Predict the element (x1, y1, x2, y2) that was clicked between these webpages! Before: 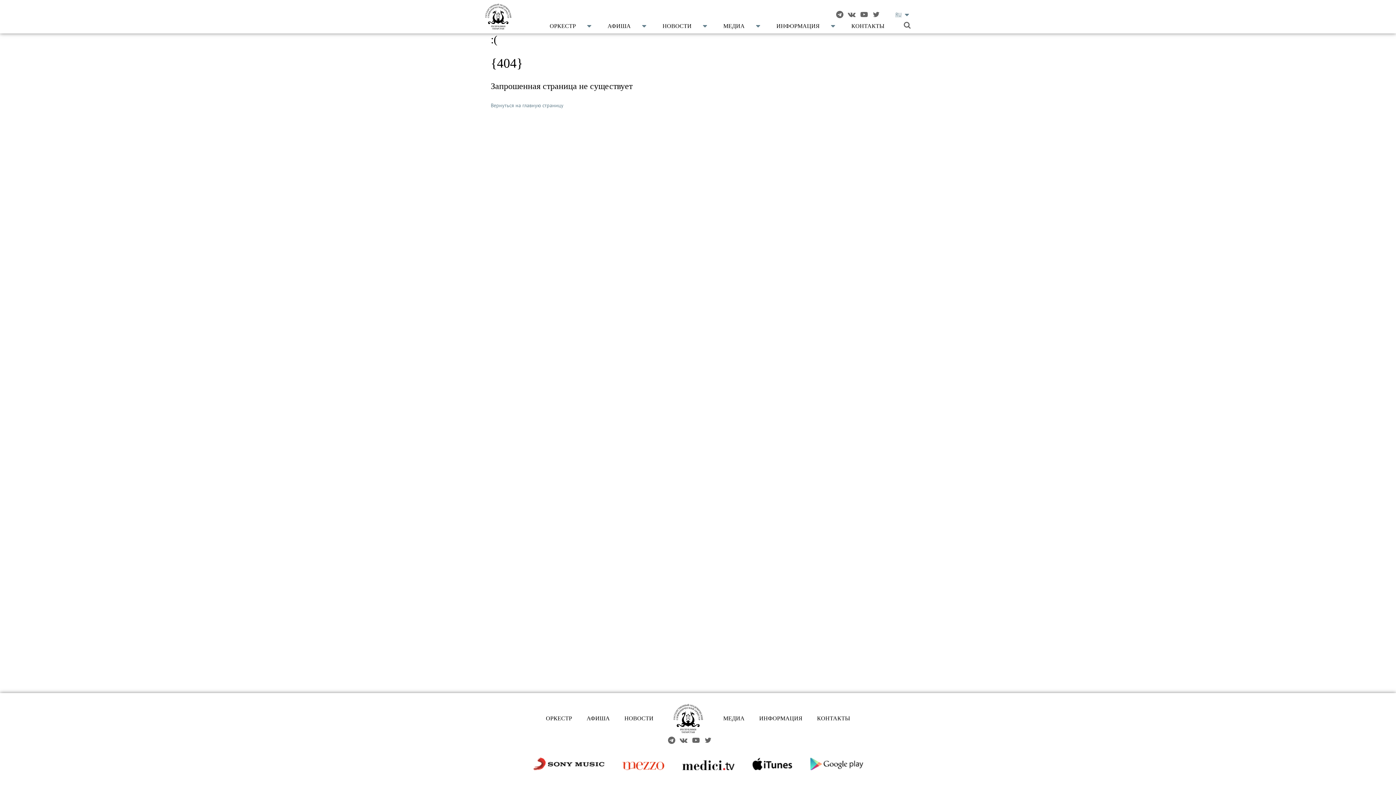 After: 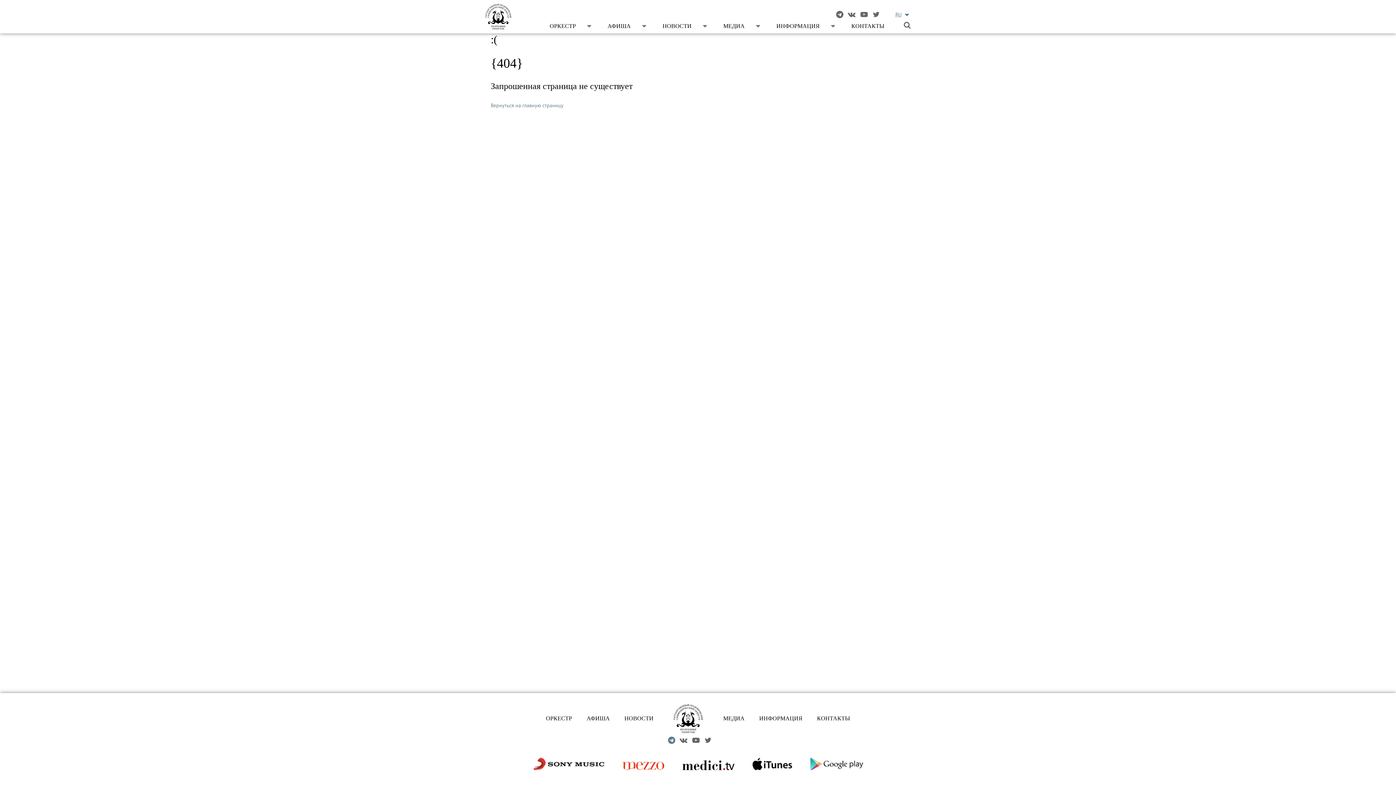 Action: bbox: (668, 738, 674, 744)